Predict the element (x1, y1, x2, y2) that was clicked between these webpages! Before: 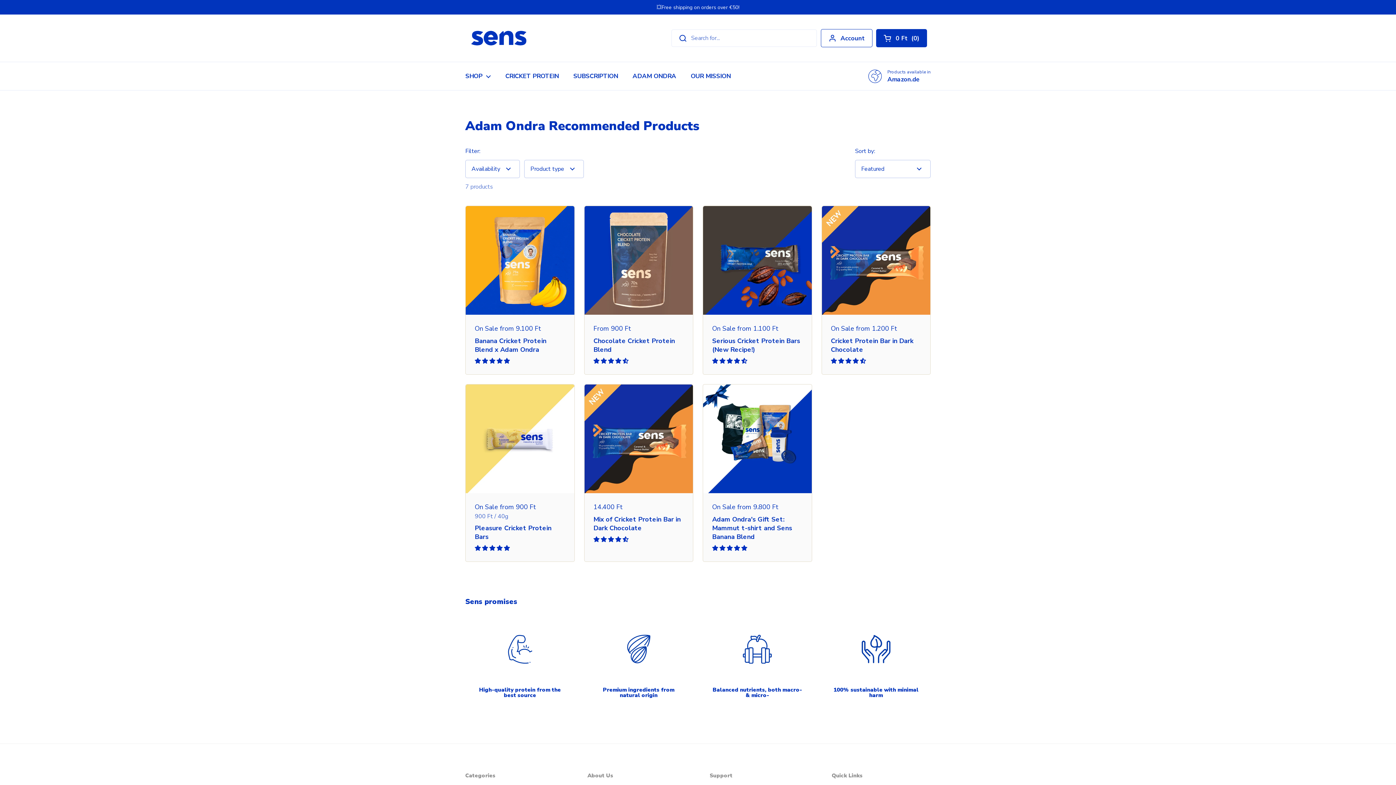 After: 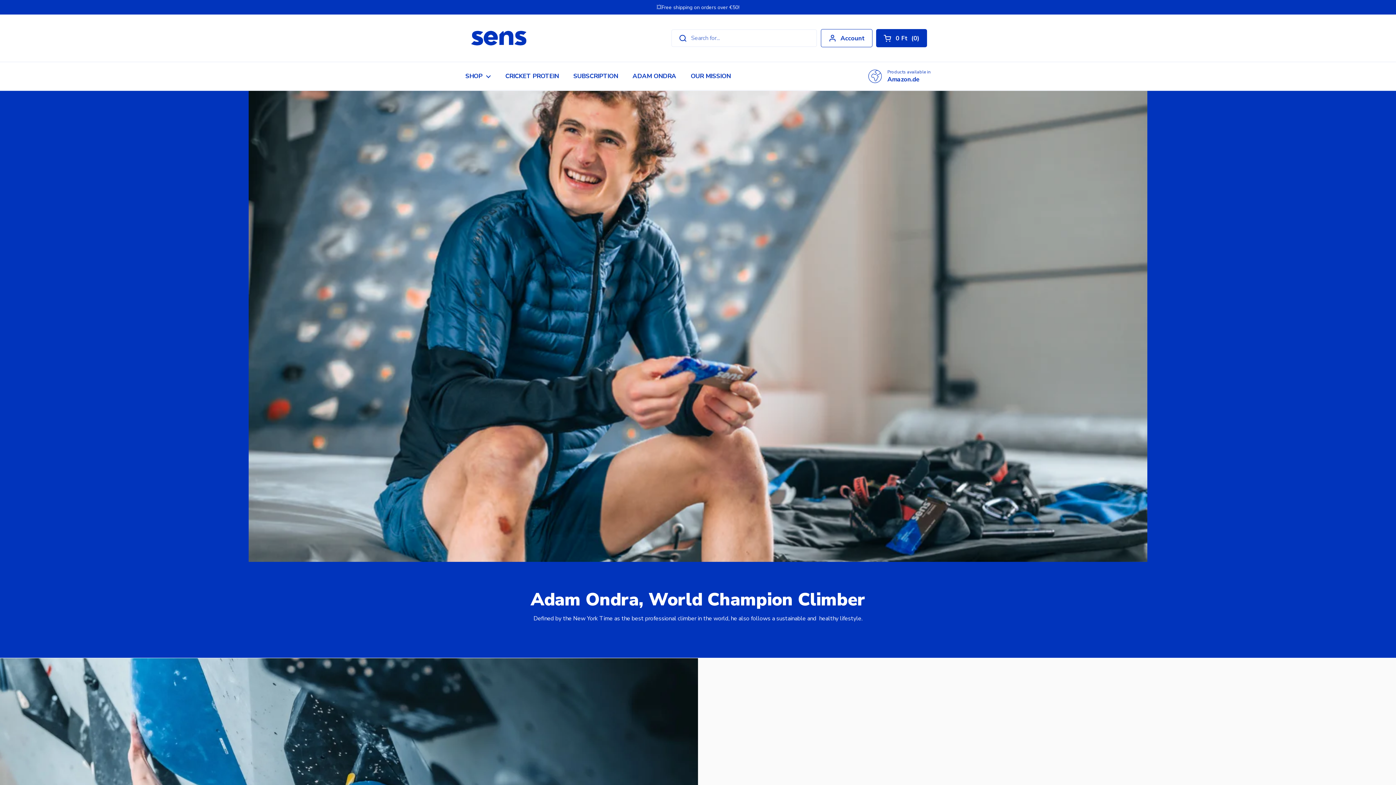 Action: bbox: (625, 67, 683, 84) label: ADAM ONDRA